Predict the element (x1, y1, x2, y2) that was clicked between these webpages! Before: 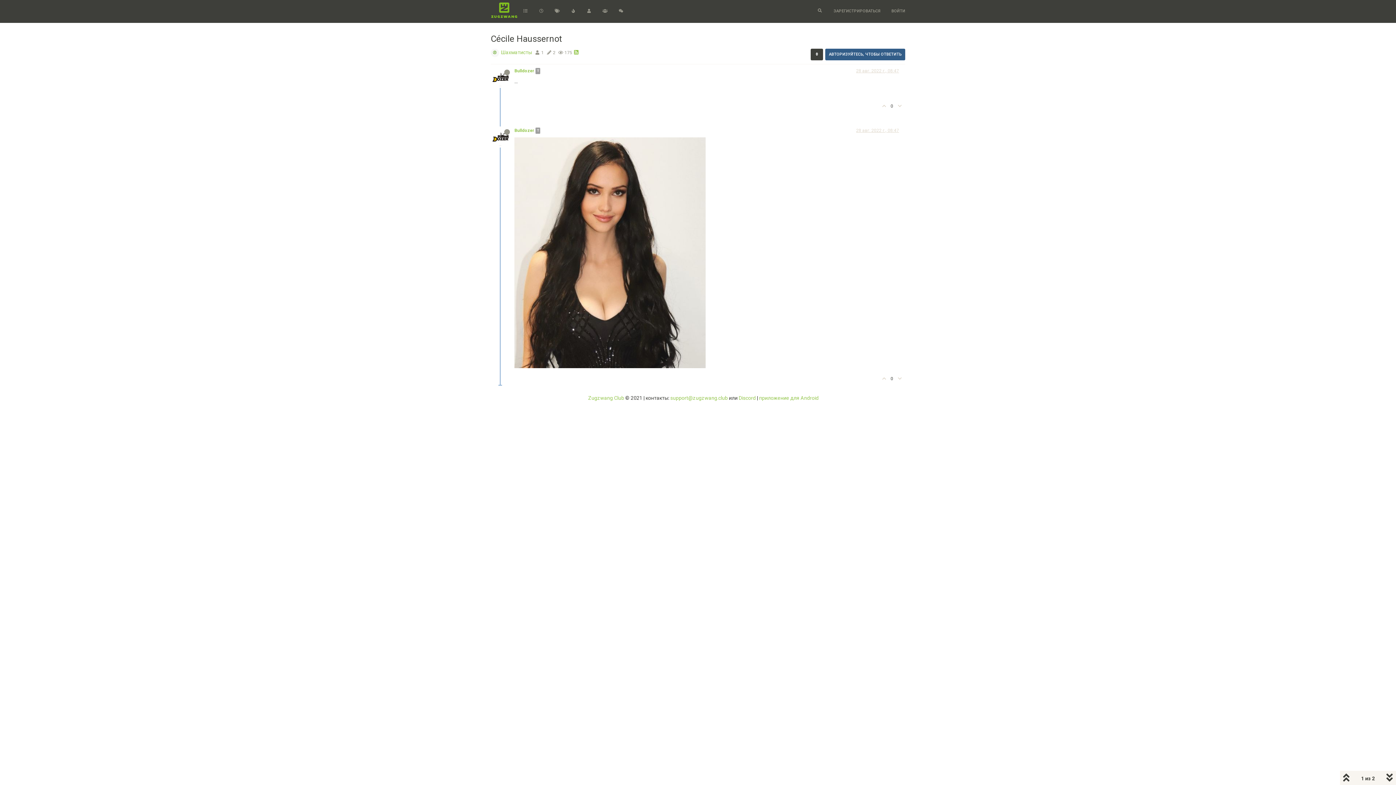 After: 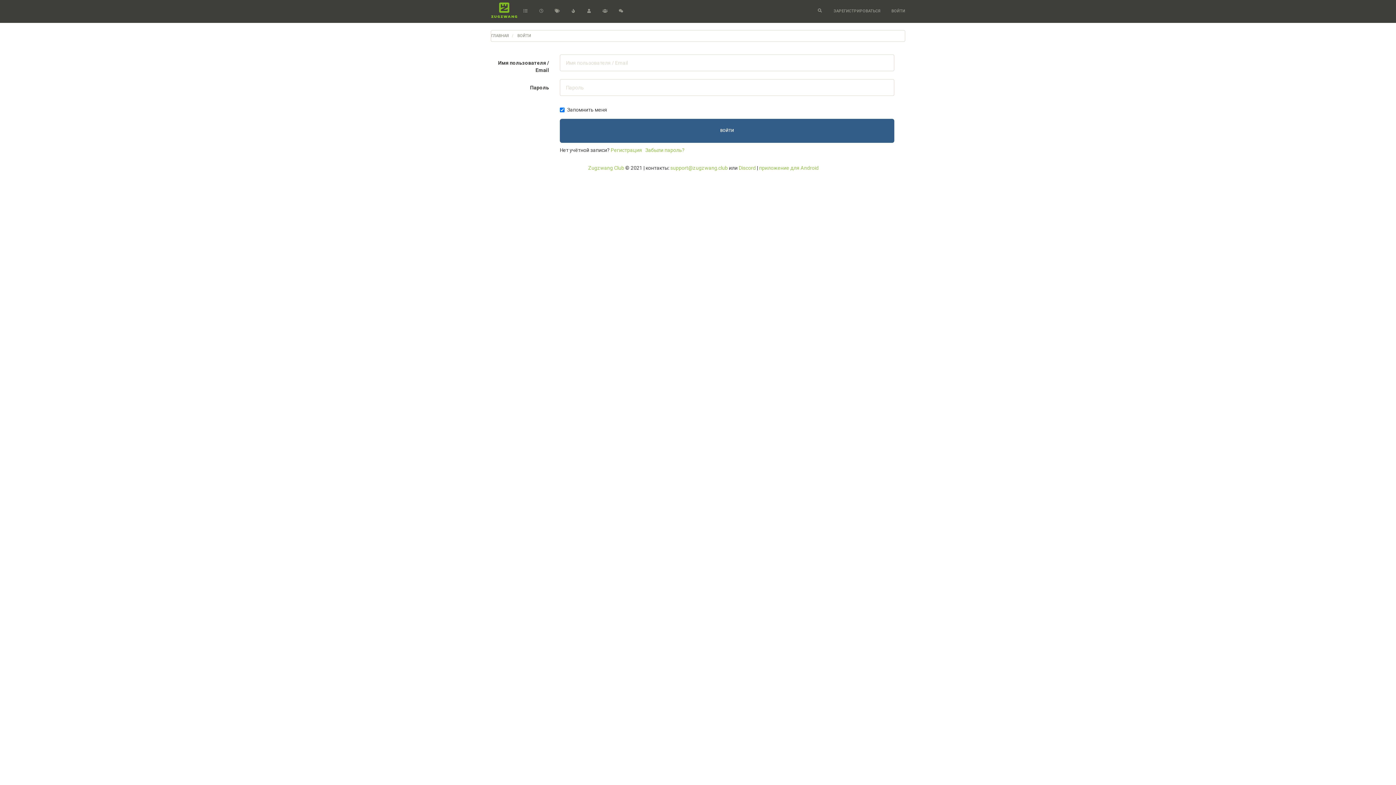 Action: bbox: (825, 48, 905, 60) label: АВТОРИЗУЙТЕСЬ, ЧТОБЫ ОТВЕТИТЬ